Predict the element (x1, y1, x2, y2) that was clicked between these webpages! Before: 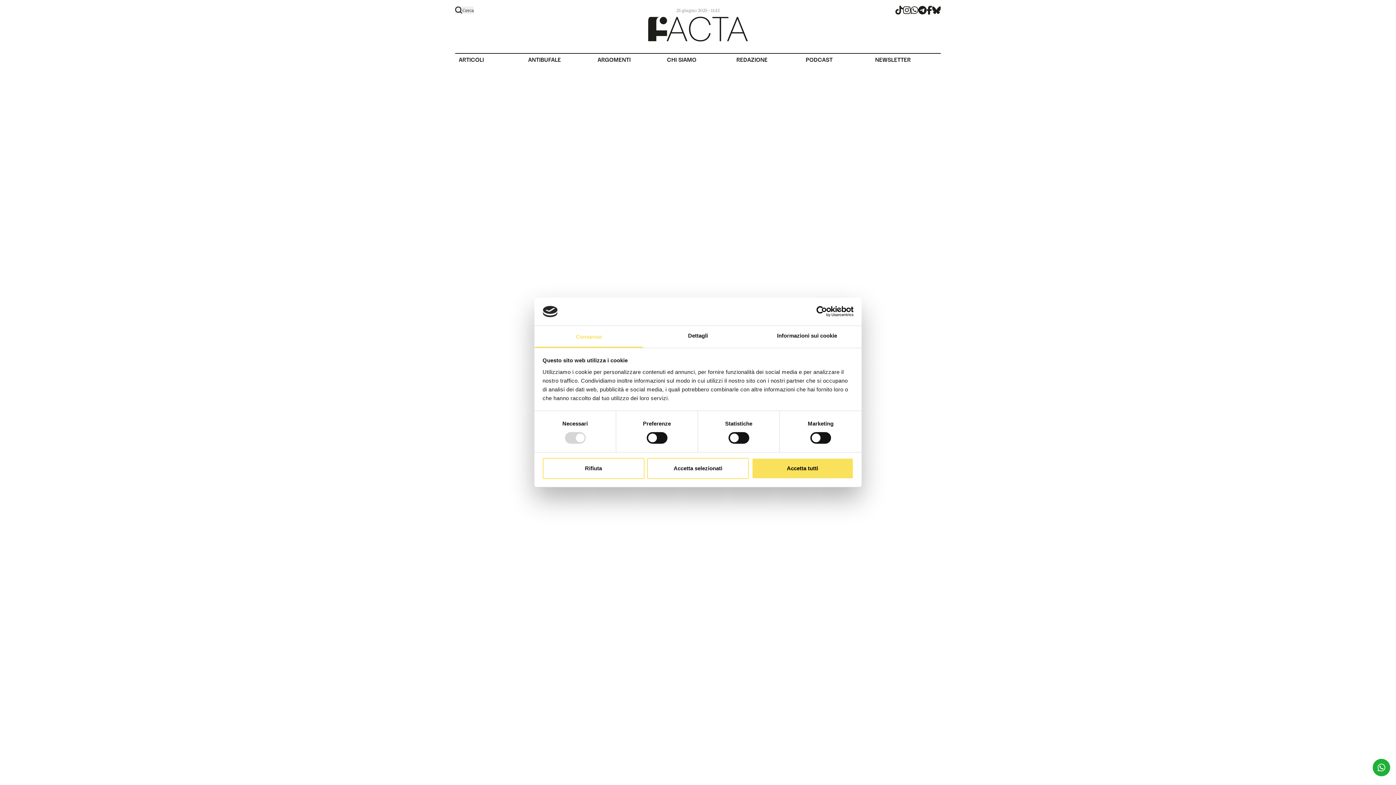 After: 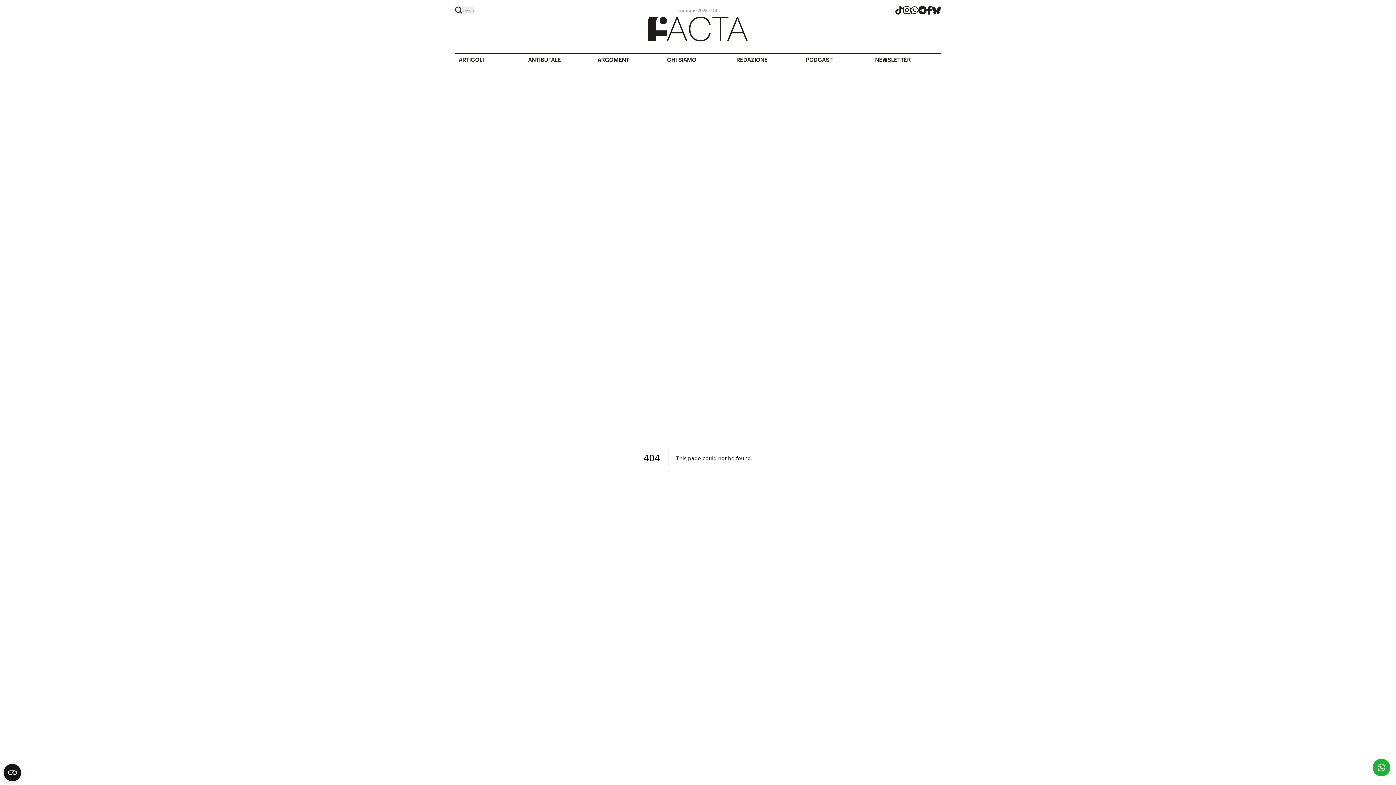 Action: label: Accetta tutti bbox: (751, 458, 853, 479)